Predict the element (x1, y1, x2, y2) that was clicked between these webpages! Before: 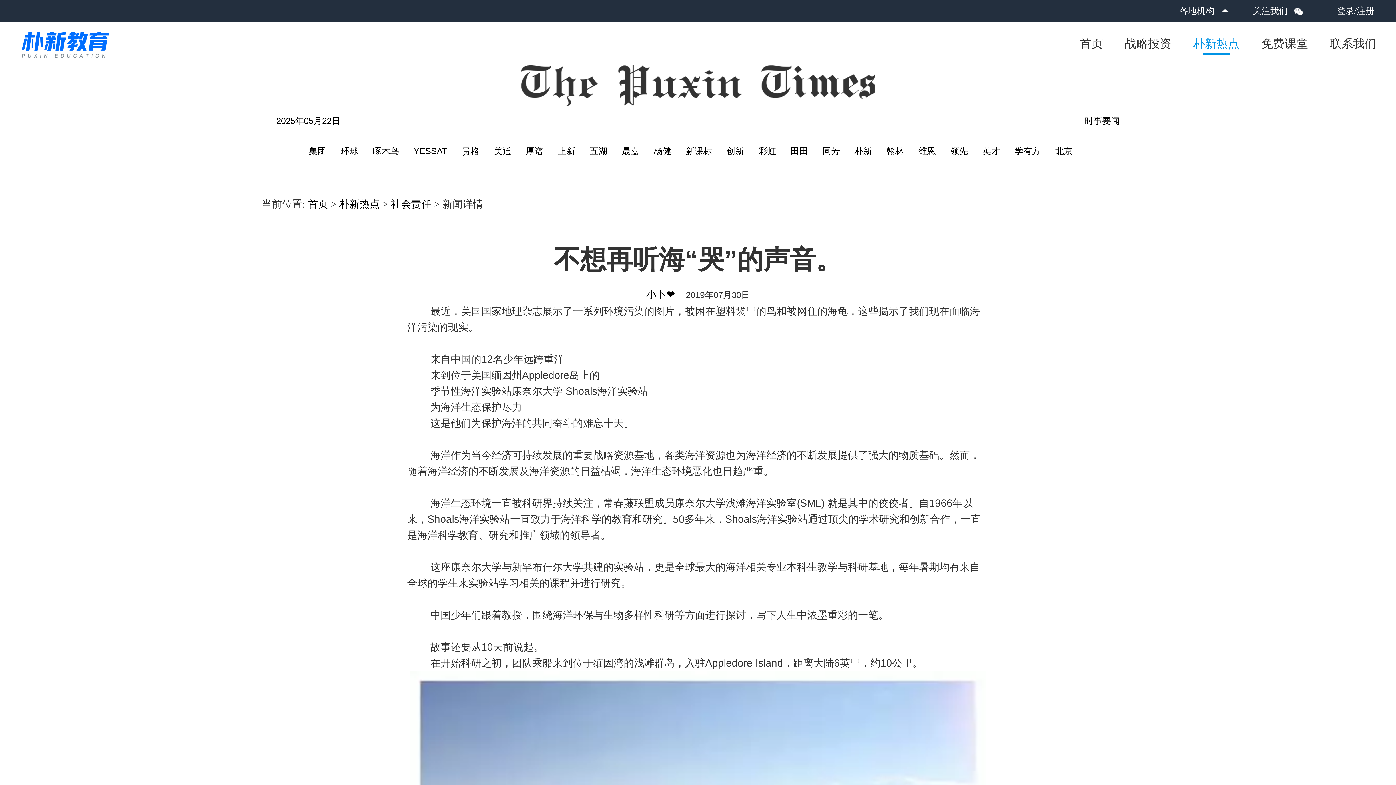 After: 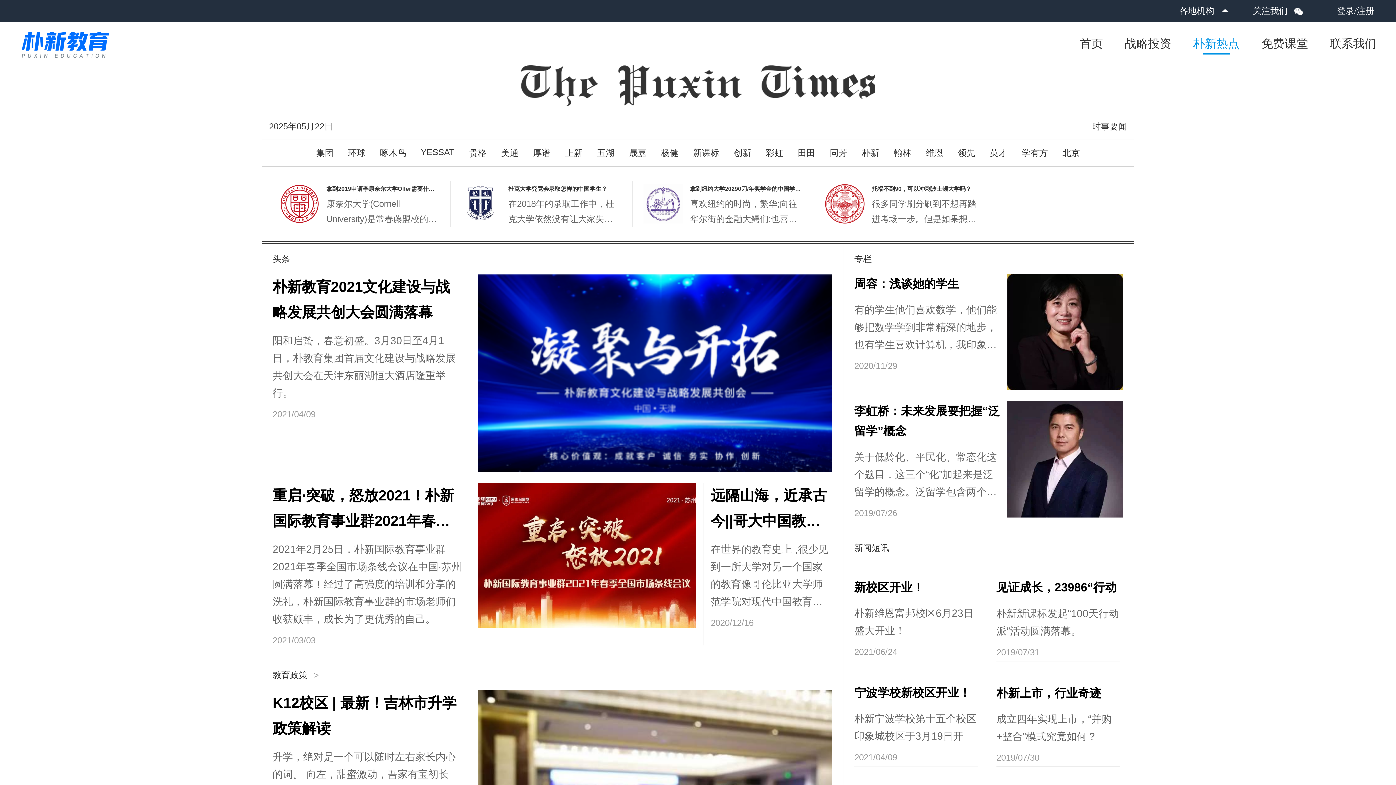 Action: bbox: (339, 198, 382, 209) label: 朴新热点 